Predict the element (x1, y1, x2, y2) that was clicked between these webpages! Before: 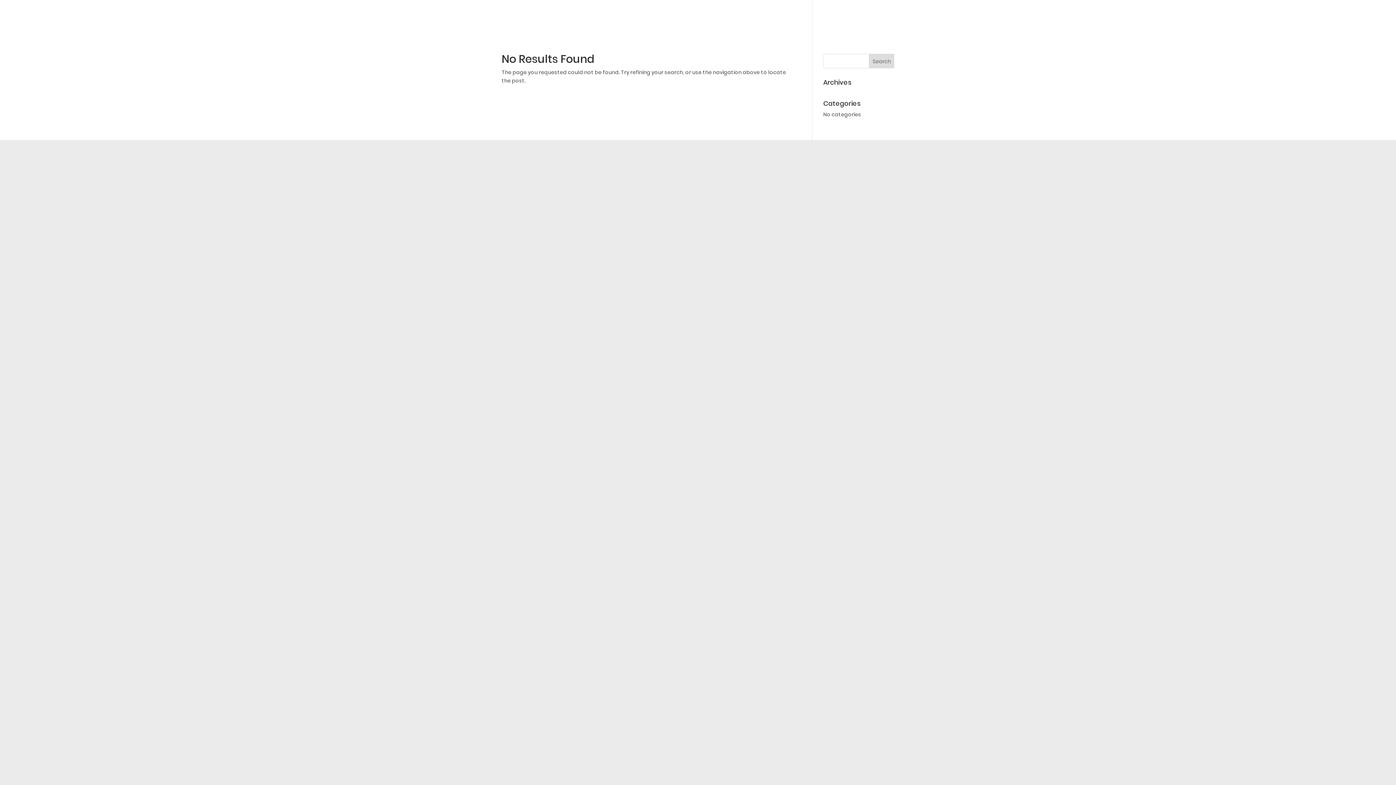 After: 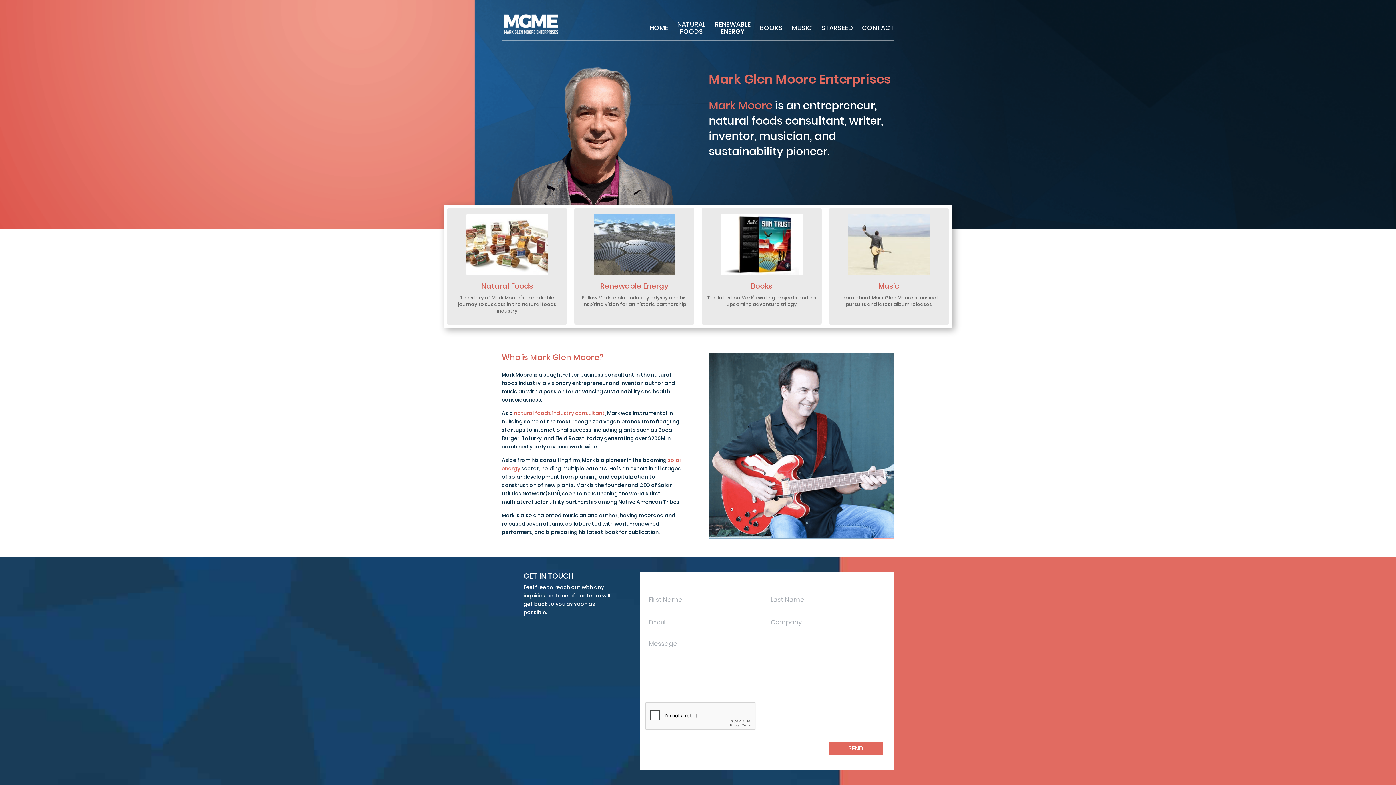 Action: bbox: (649, 25, 668, 42) label: HOME